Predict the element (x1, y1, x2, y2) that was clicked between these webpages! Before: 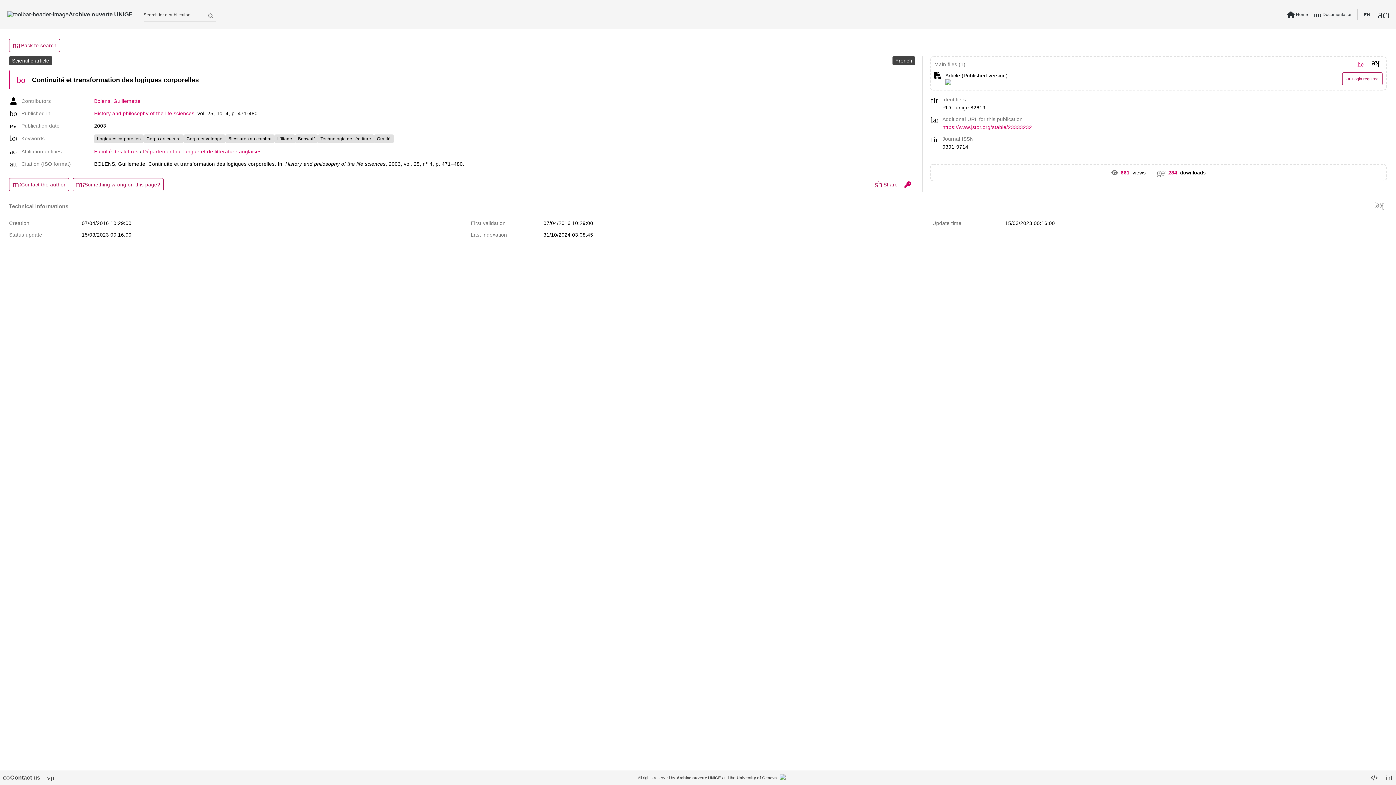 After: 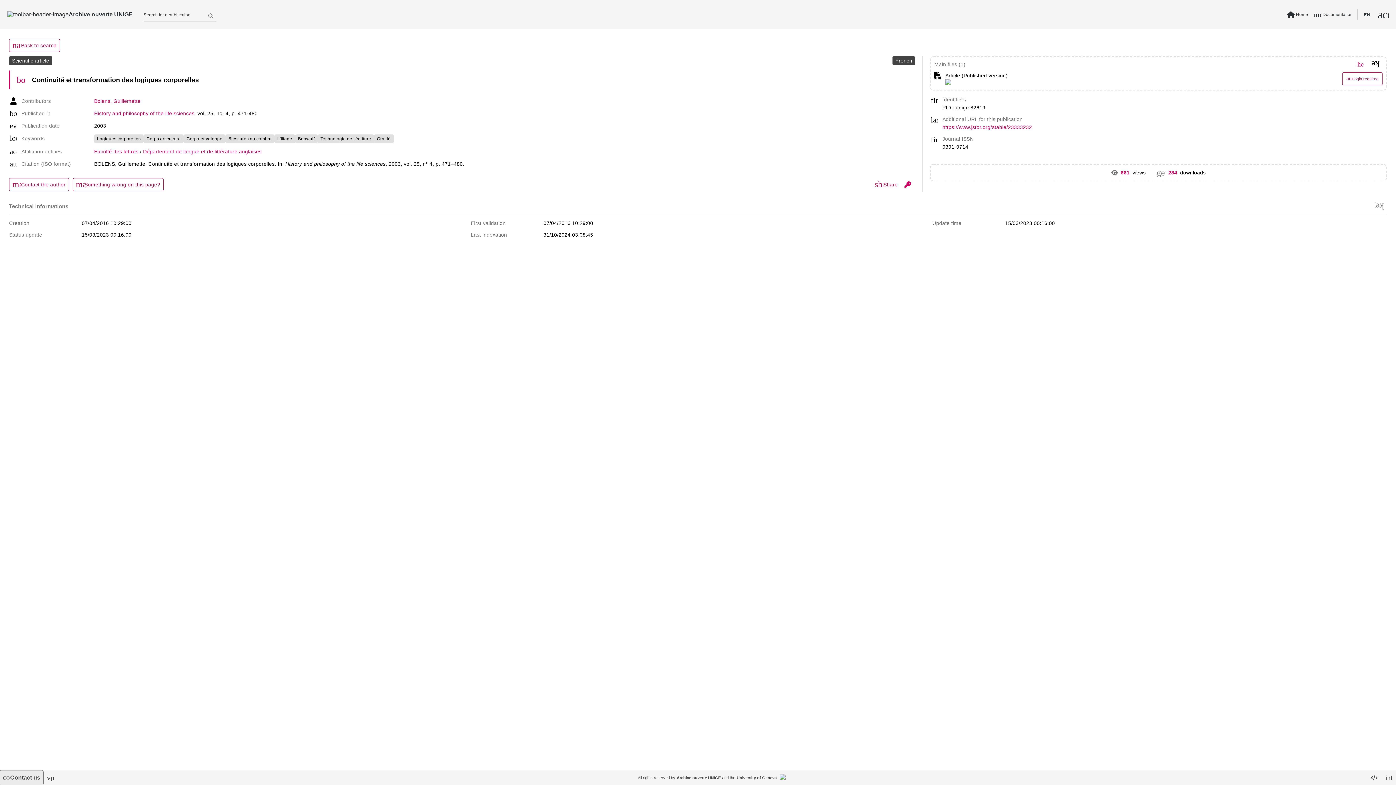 Action: bbox: (0, 770, 43, 785) label: contact_support
Contact us